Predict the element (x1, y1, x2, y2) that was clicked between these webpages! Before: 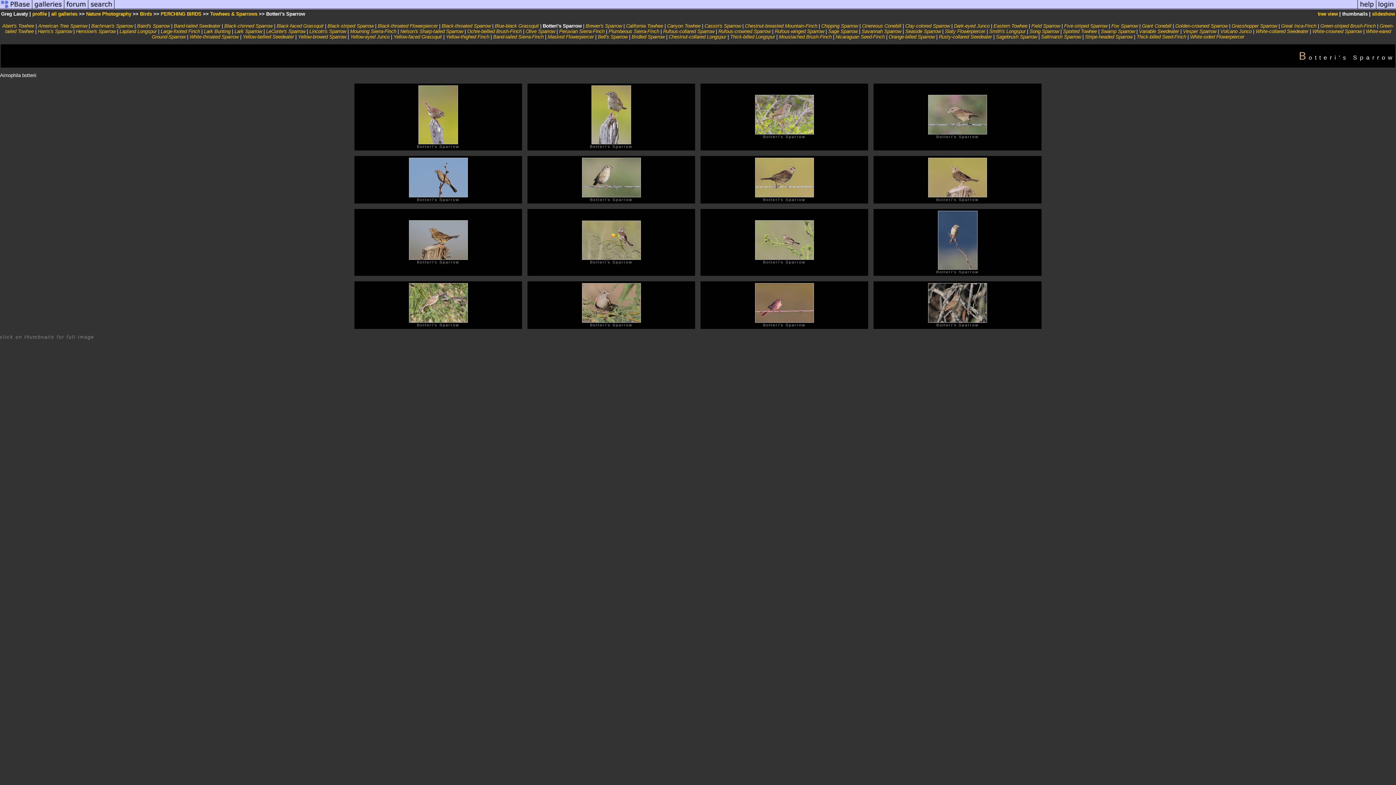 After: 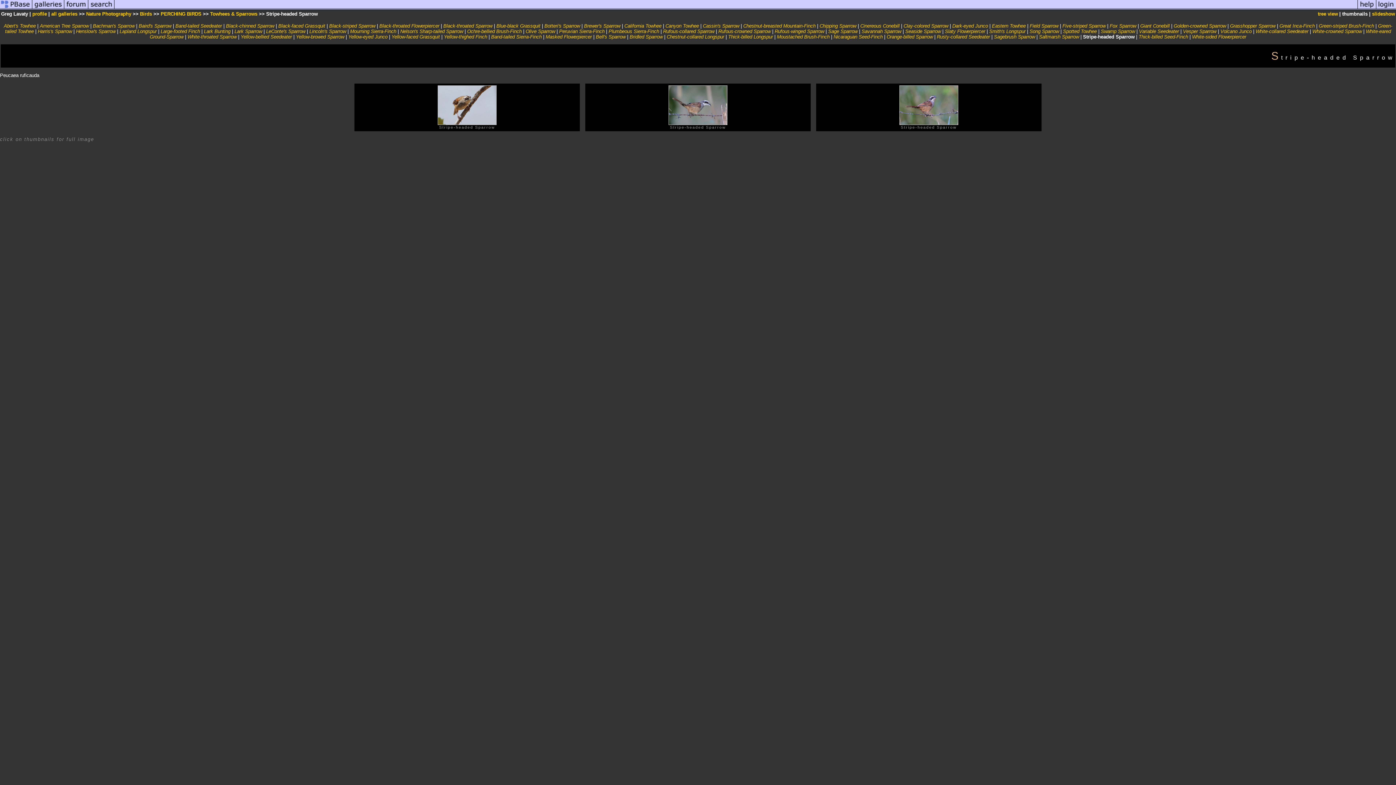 Action: label: Stripe-headed Sparrow bbox: (1085, 34, 1132, 39)